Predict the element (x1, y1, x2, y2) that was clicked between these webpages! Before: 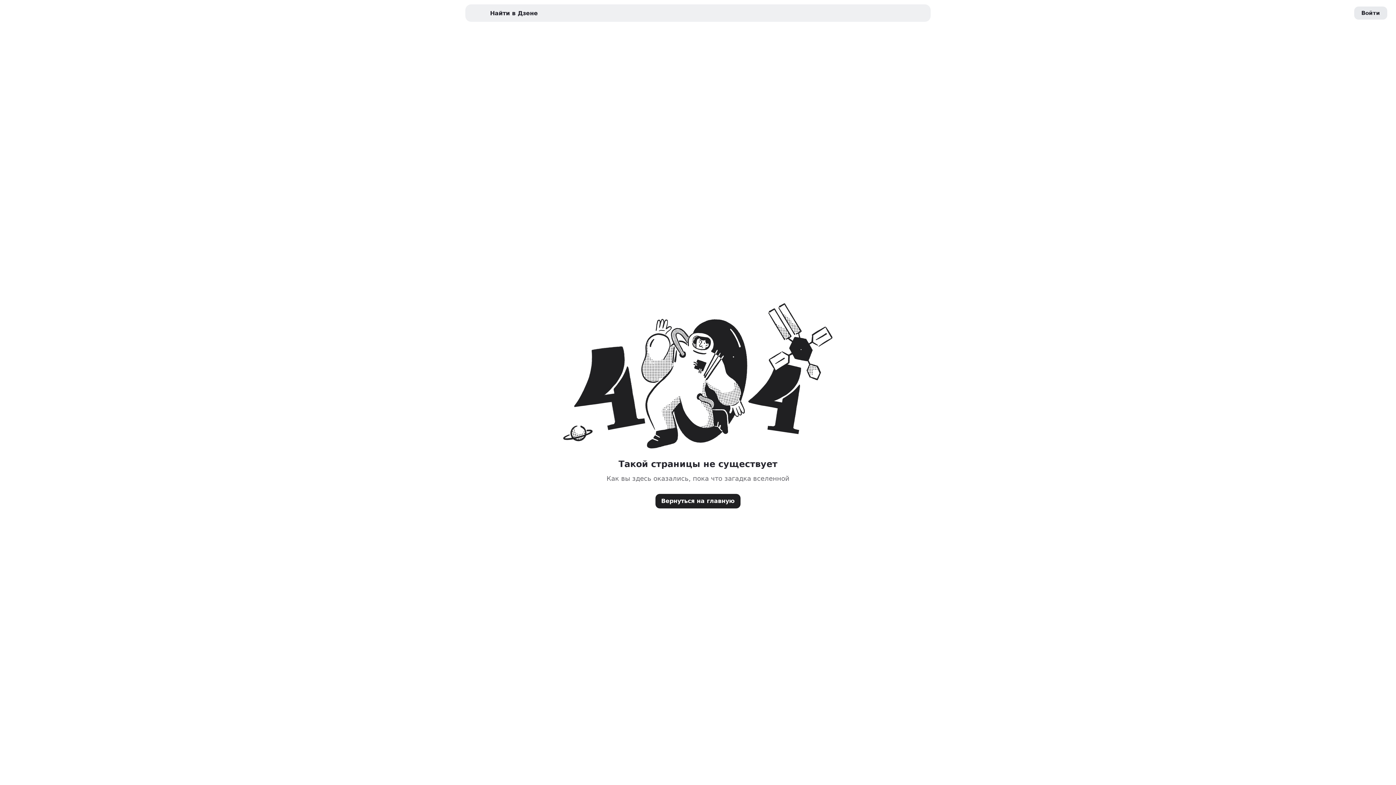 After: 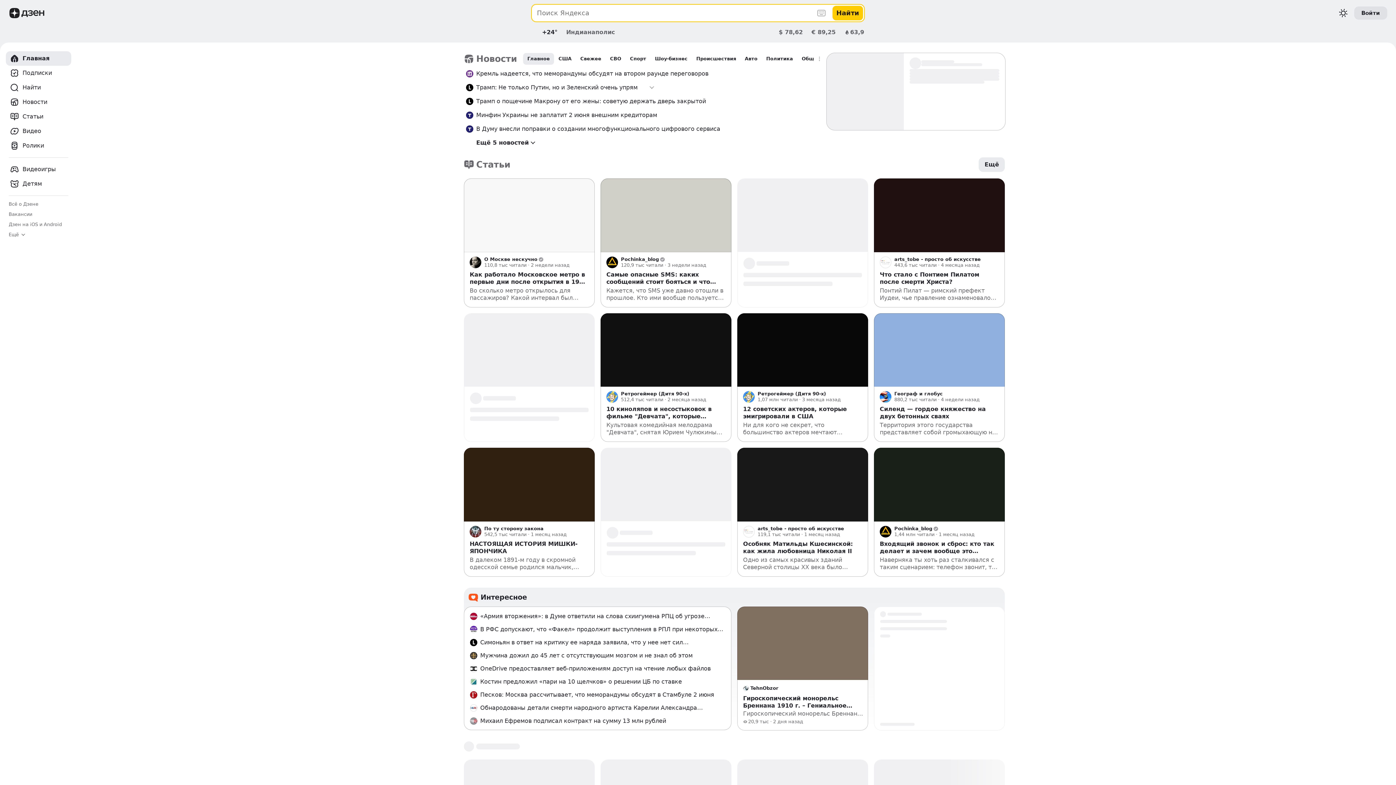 Action: bbox: (655, 494, 740, 508) label: Вернуться на главную